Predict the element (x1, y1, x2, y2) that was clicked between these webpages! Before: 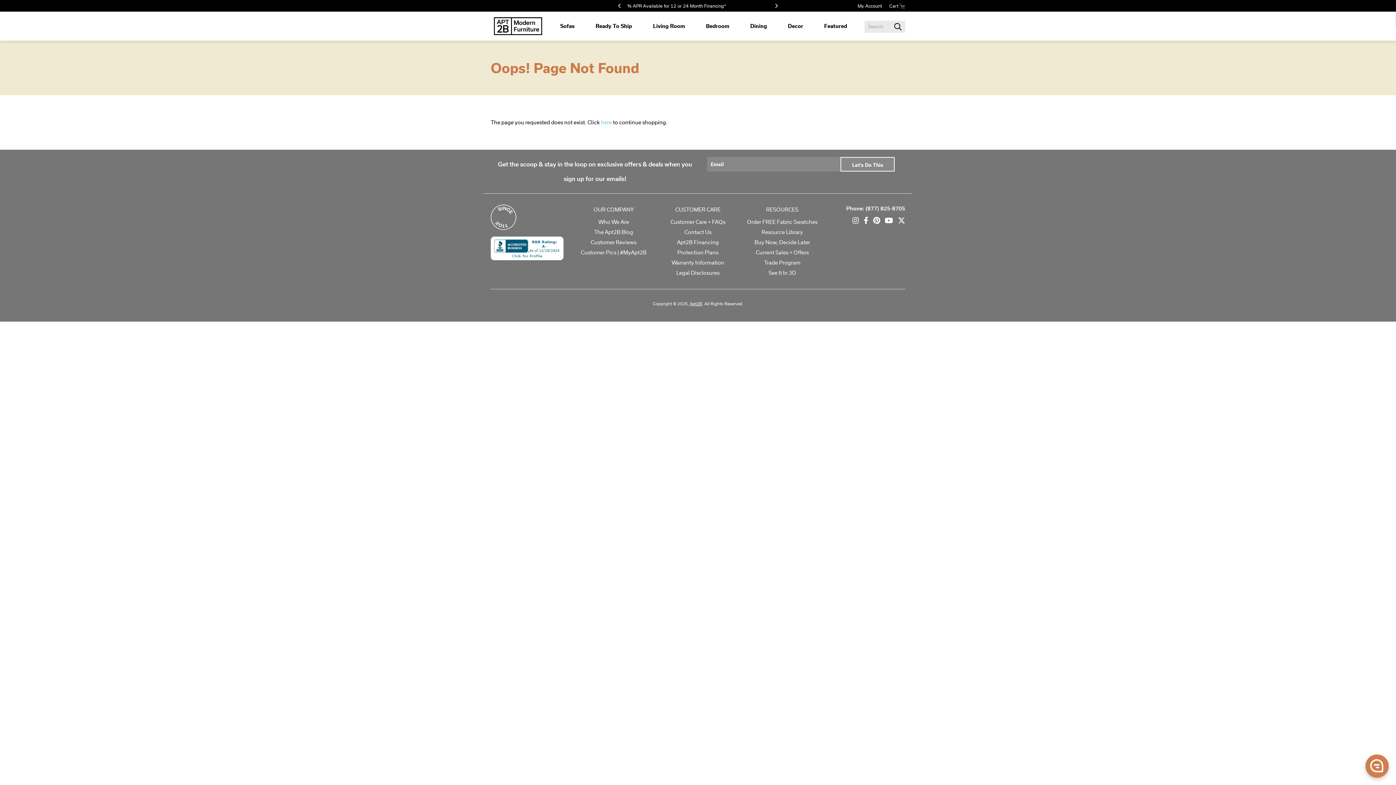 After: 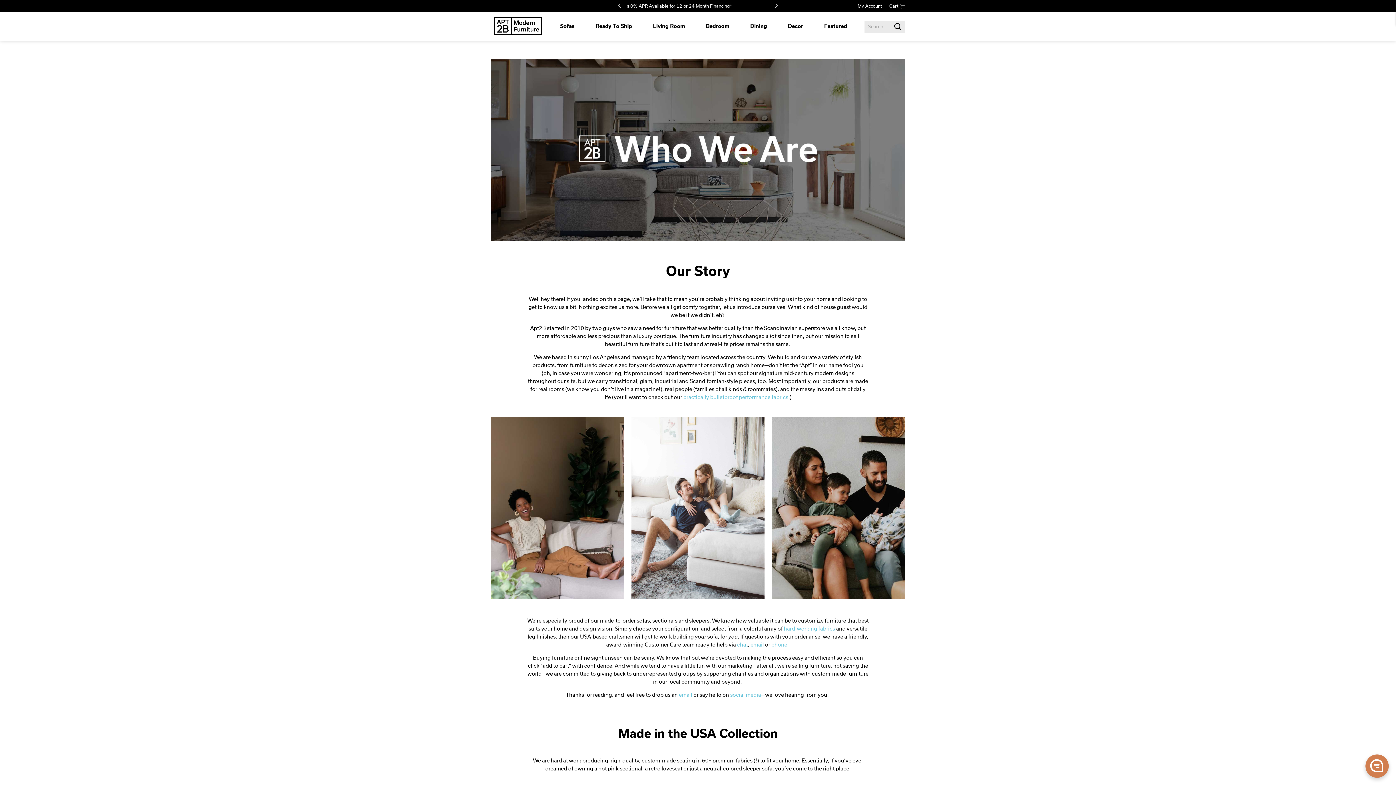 Action: label: Who We Are bbox: (598, 218, 629, 225)